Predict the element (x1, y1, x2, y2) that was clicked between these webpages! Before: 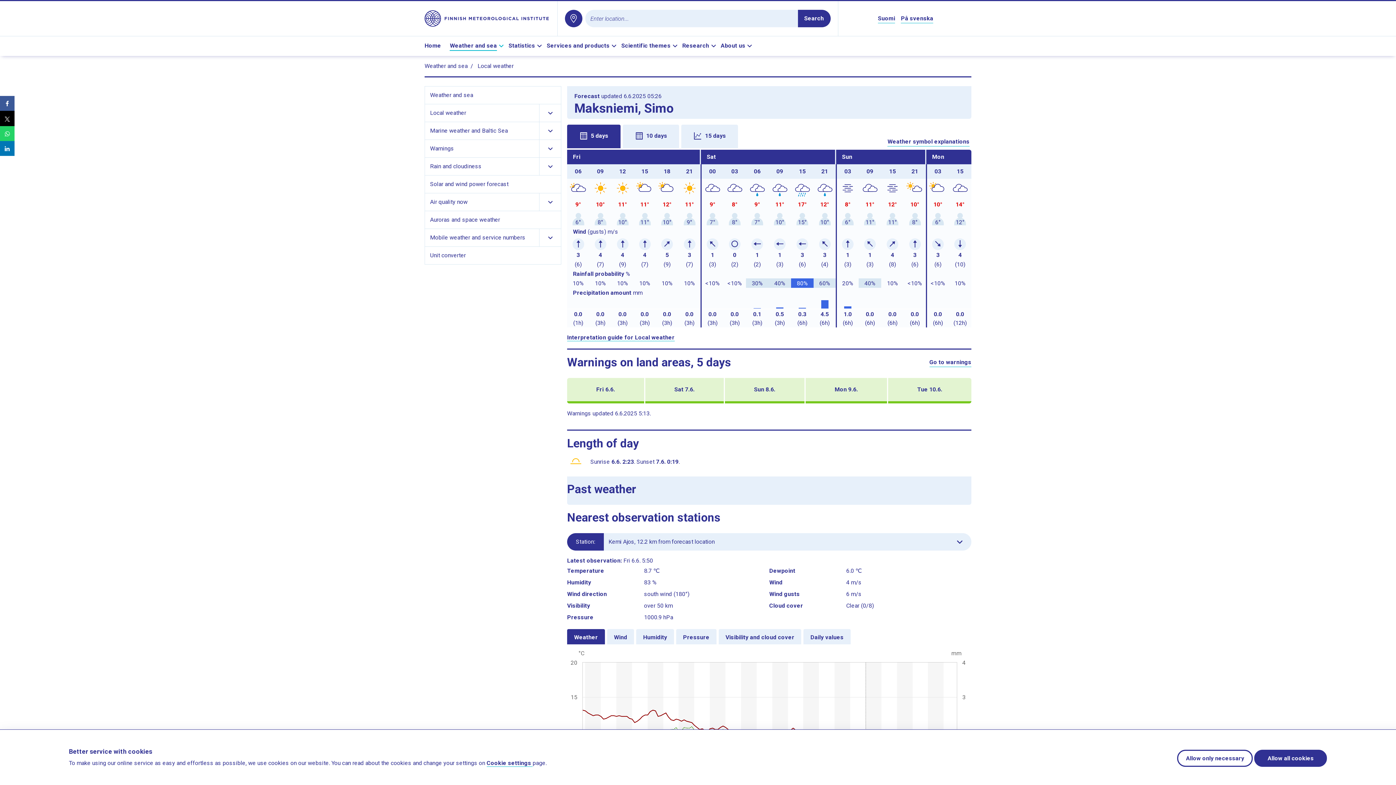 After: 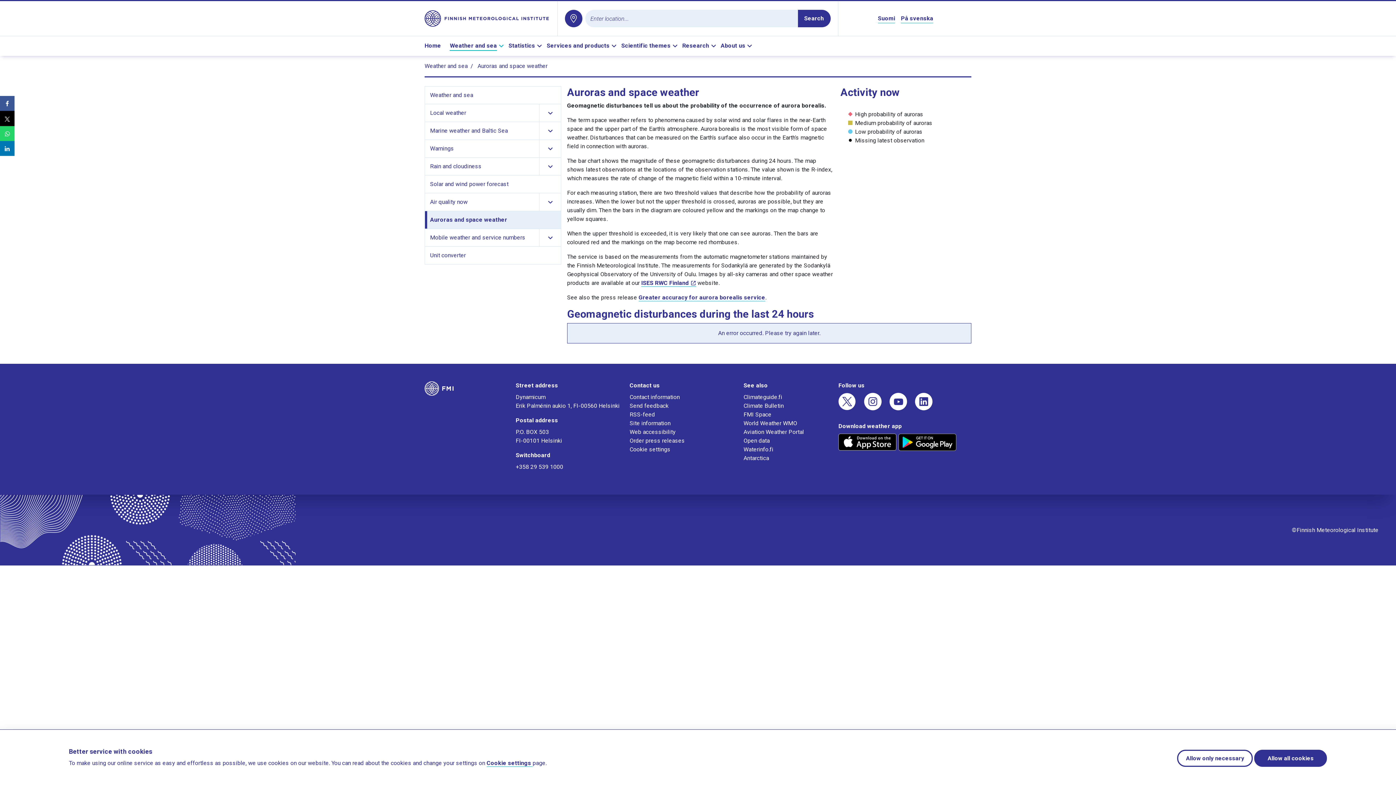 Action: label: Auroras and space weather bbox: (427, 211, 561, 228)